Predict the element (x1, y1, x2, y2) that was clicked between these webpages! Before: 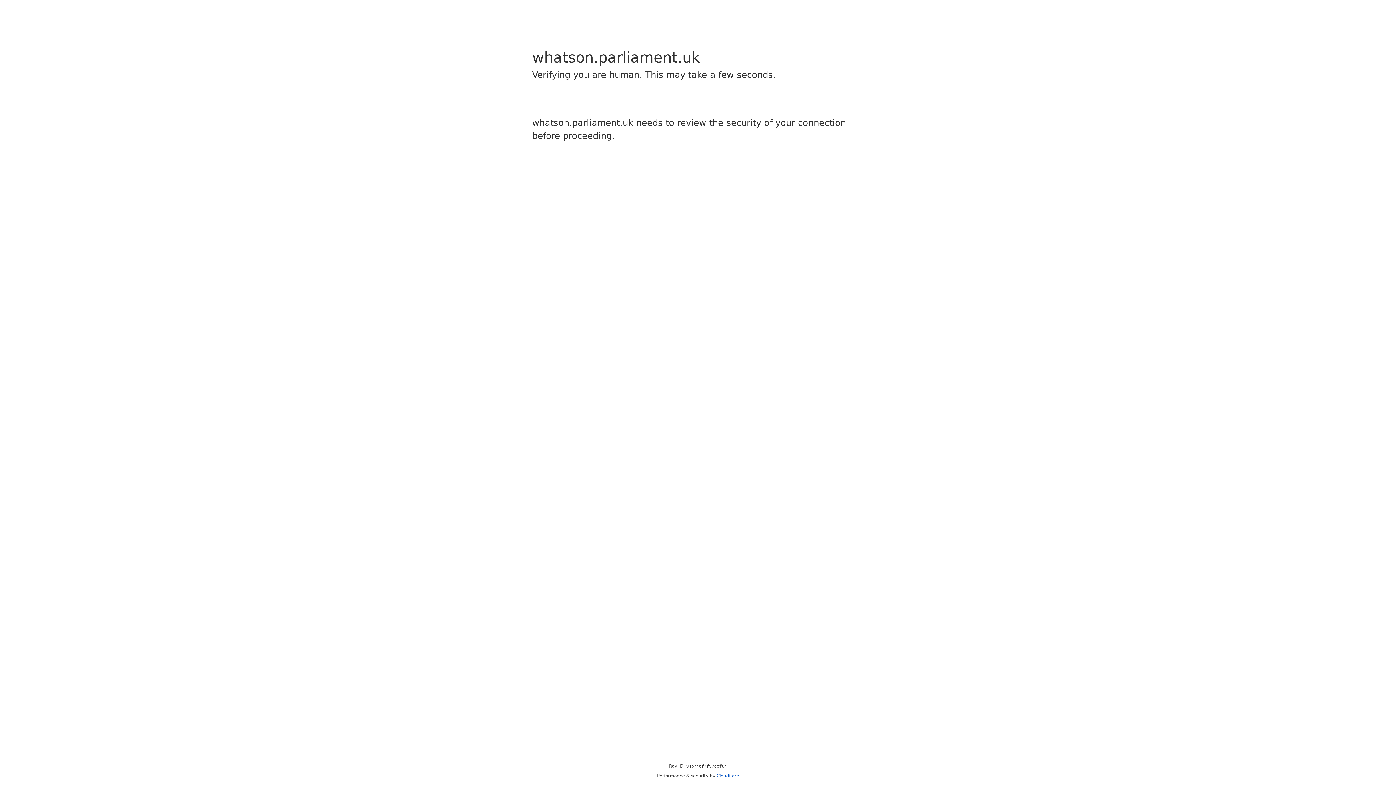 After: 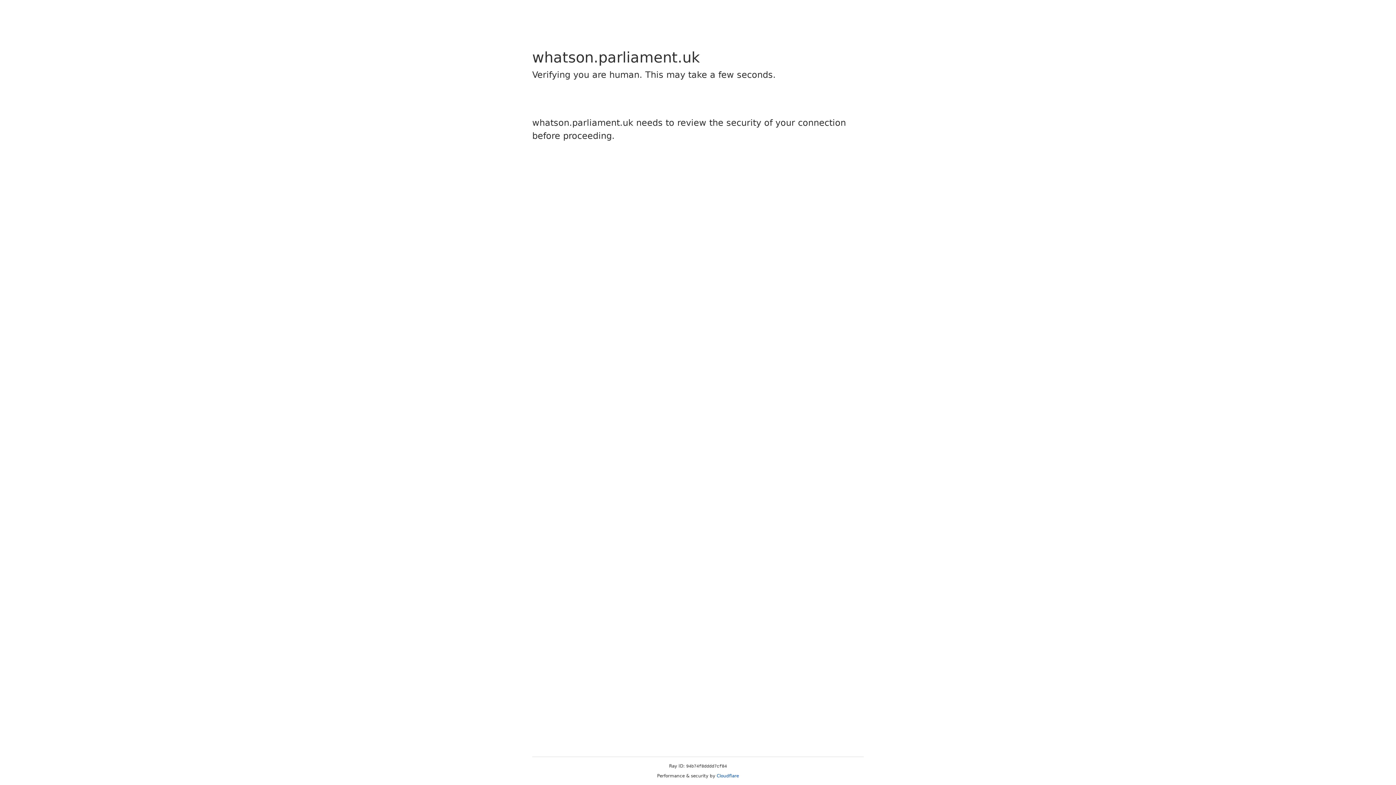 Action: label: Cloudflare bbox: (716, 773, 739, 778)